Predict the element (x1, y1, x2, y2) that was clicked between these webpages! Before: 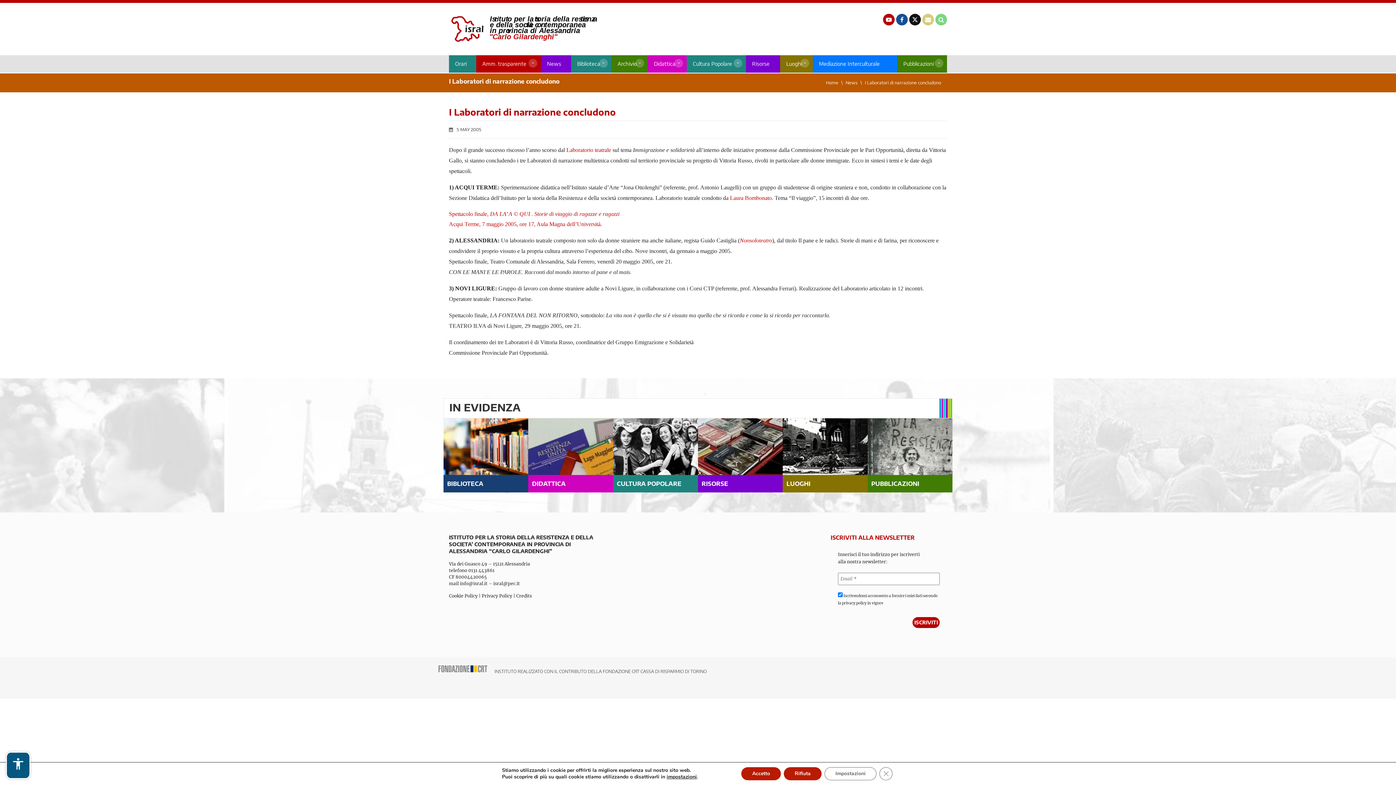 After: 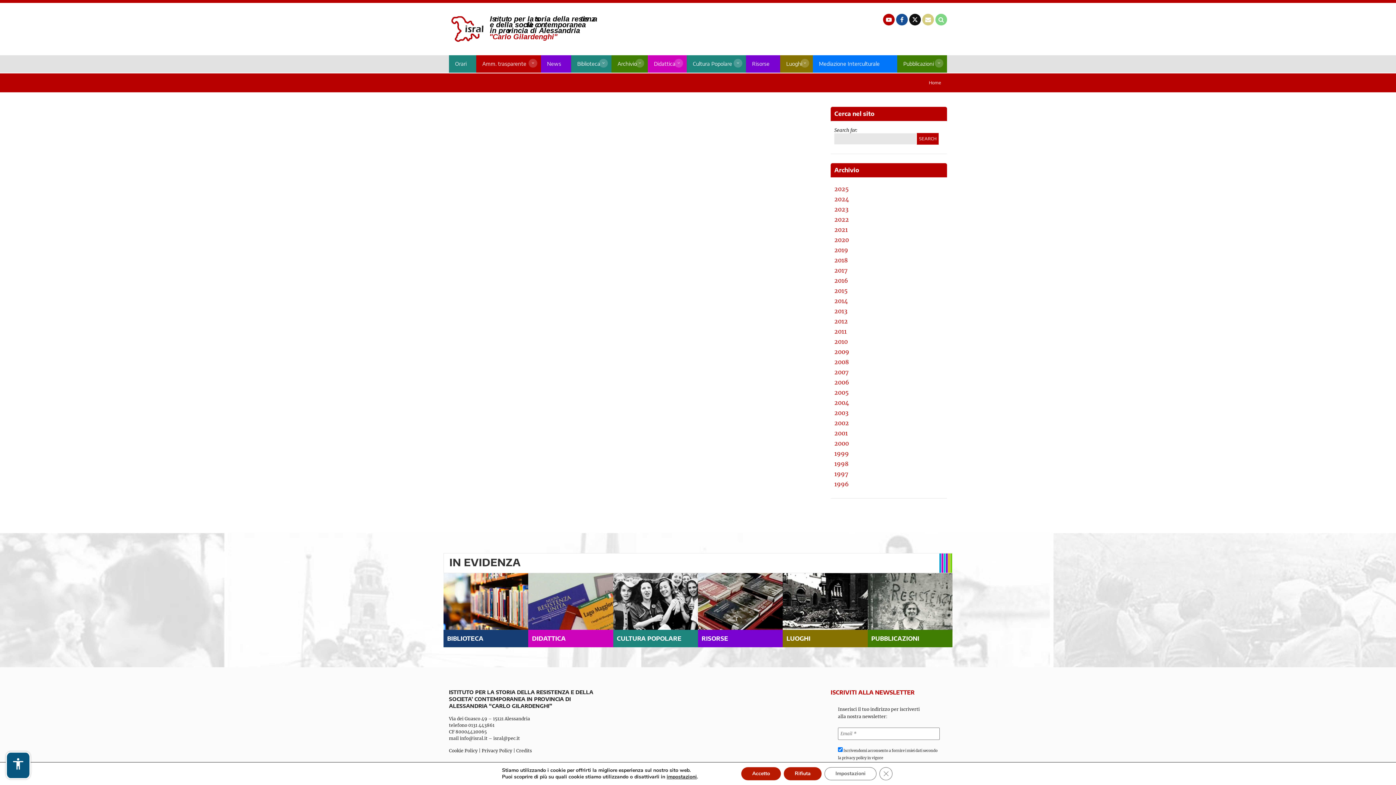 Action: bbox: (935, 13, 947, 25)